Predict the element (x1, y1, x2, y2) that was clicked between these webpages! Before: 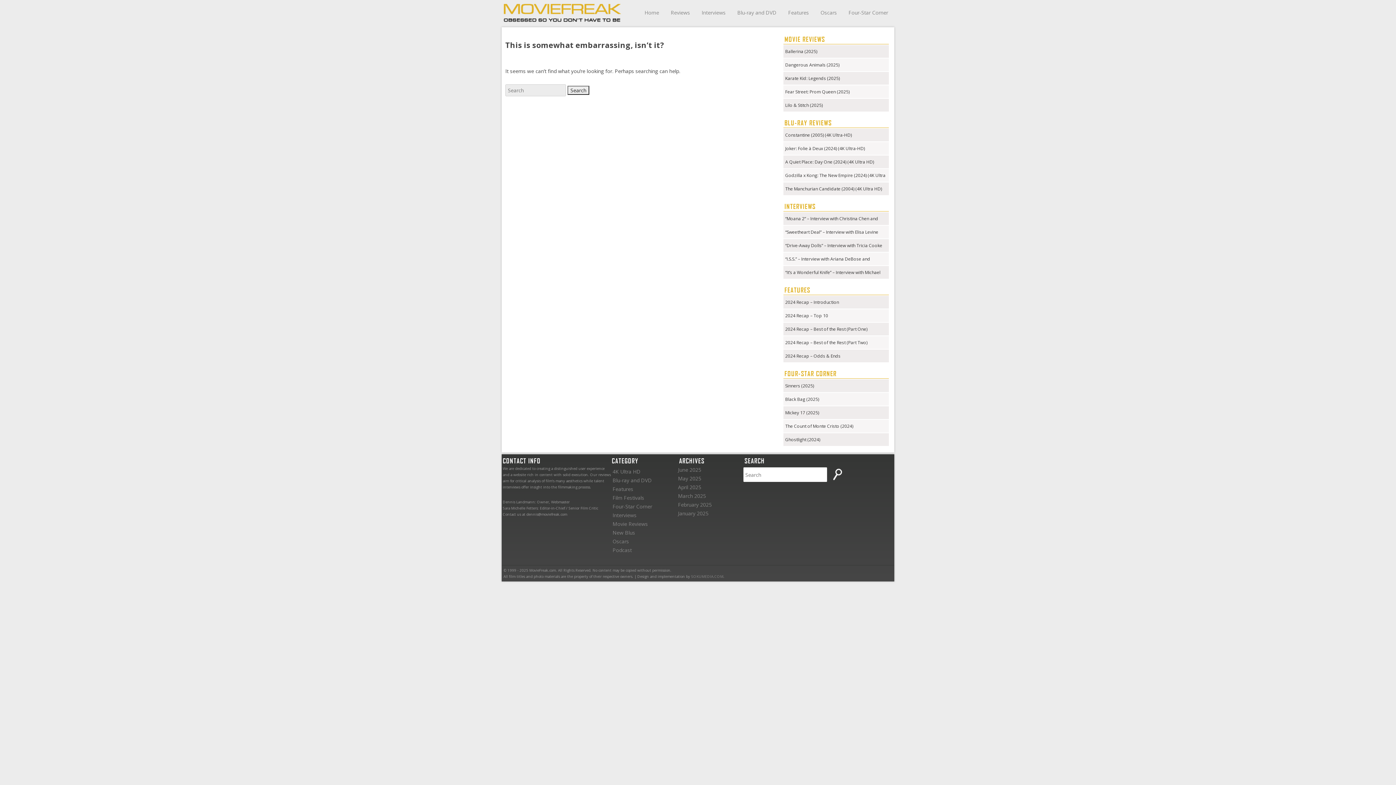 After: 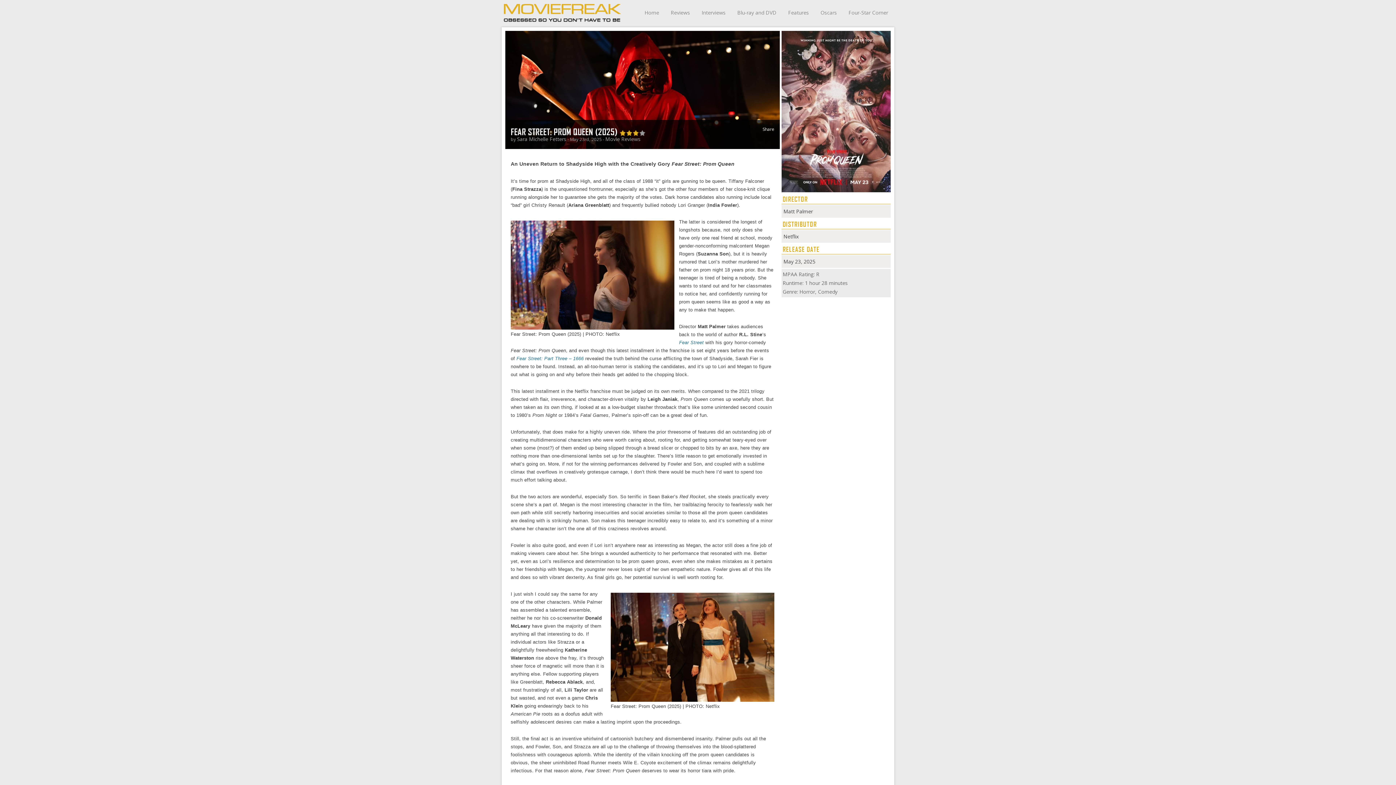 Action: label: Fear Street: Prom Queen (2025) bbox: (785, 87, 887, 96)